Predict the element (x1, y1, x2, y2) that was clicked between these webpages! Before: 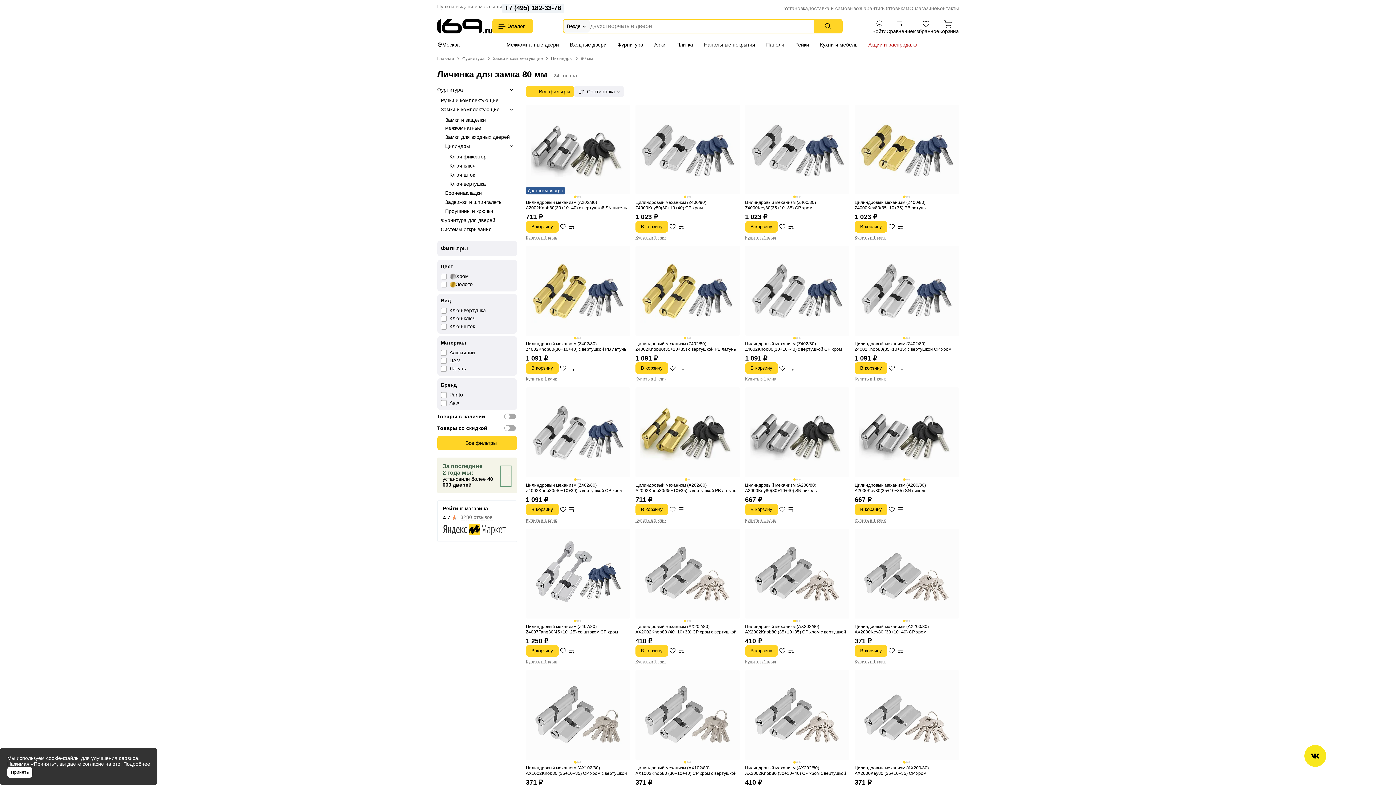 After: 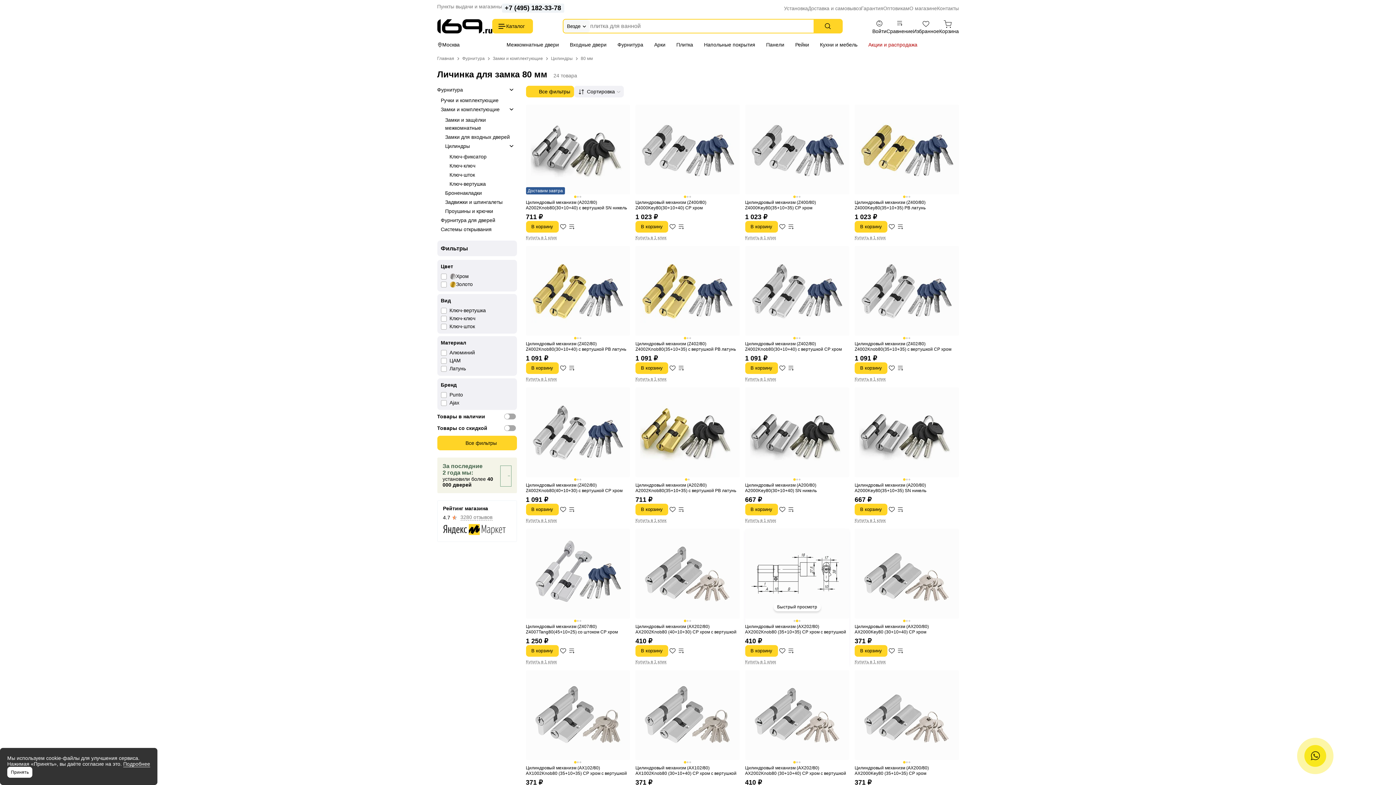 Action: bbox: (745, 529, 849, 618)